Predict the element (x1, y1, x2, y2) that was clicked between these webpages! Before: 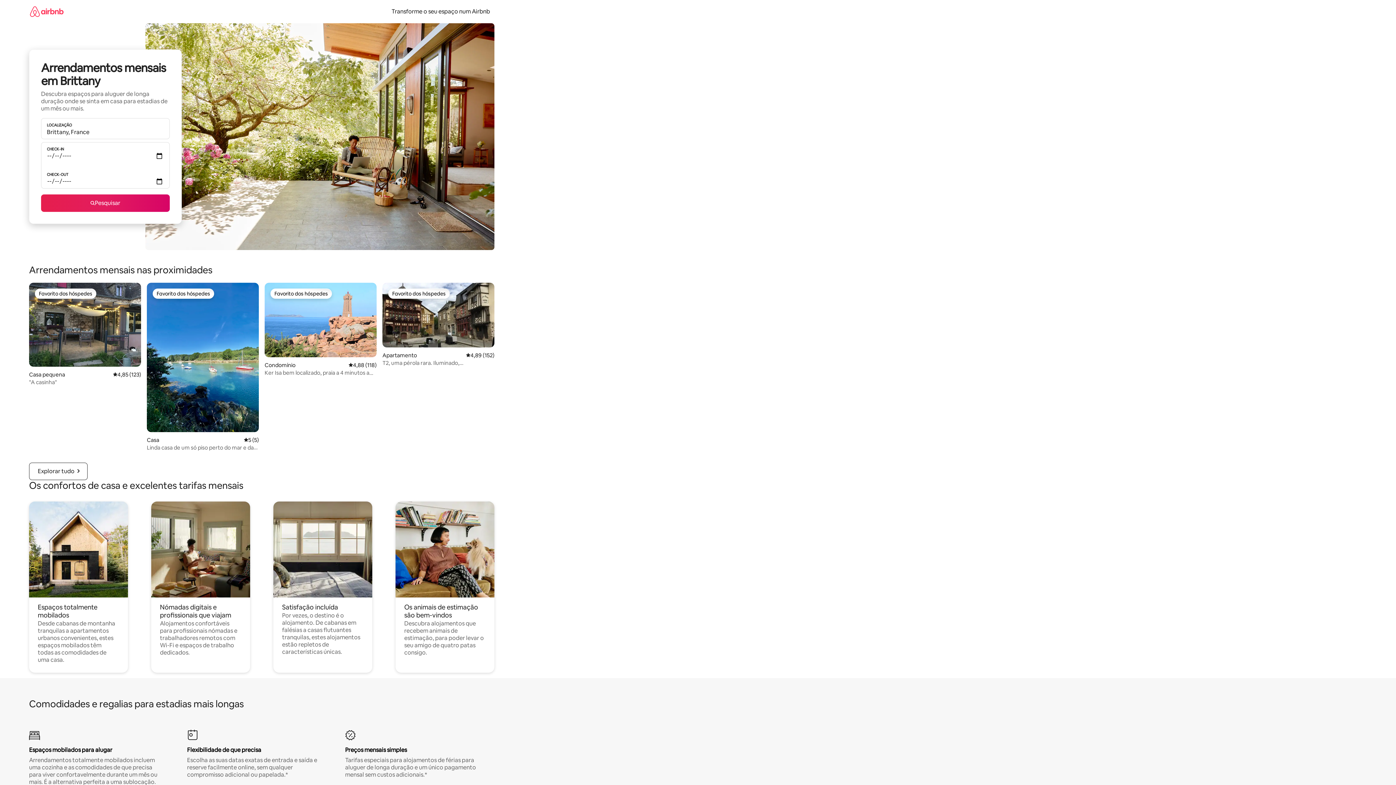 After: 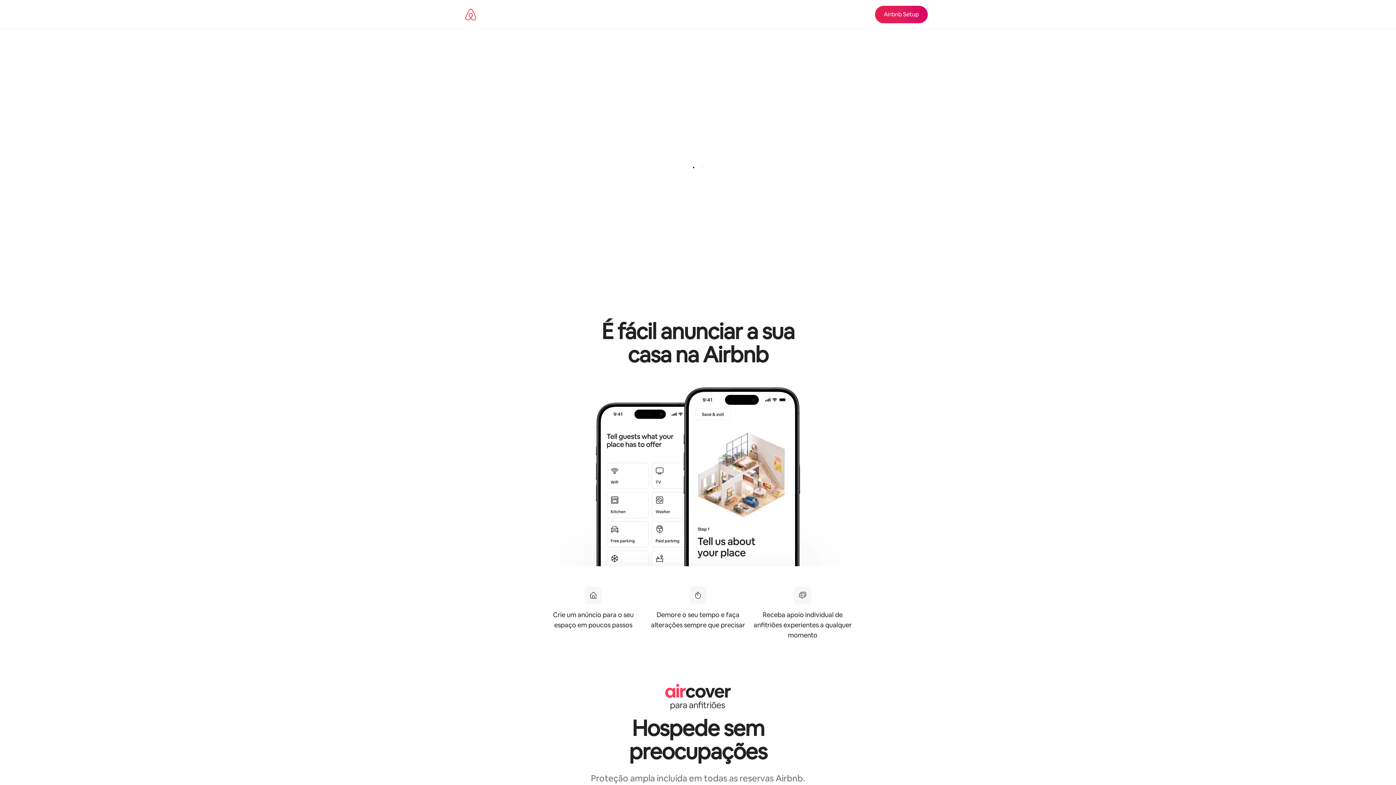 Action: label: Transforme o seu espaço num Airbnb bbox: (387, 7, 494, 15)